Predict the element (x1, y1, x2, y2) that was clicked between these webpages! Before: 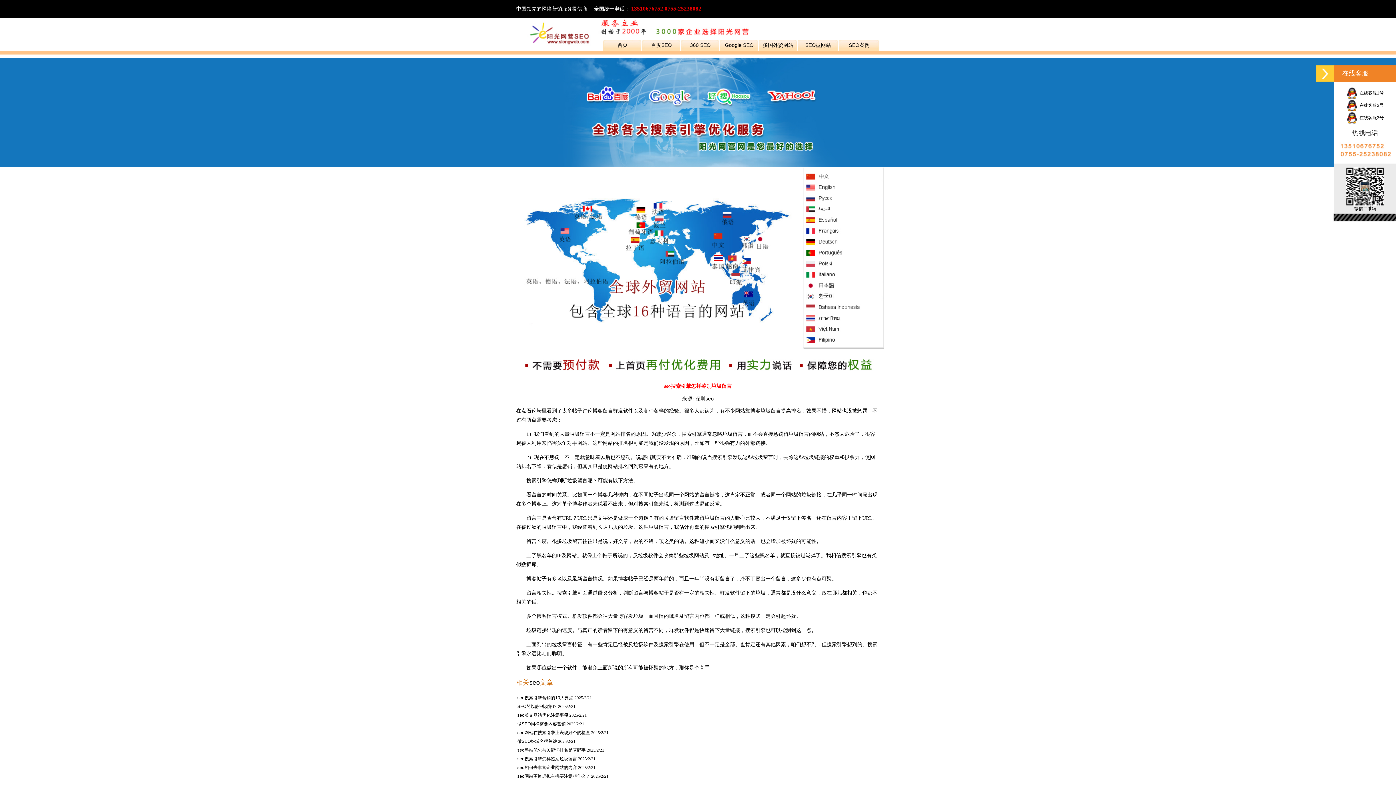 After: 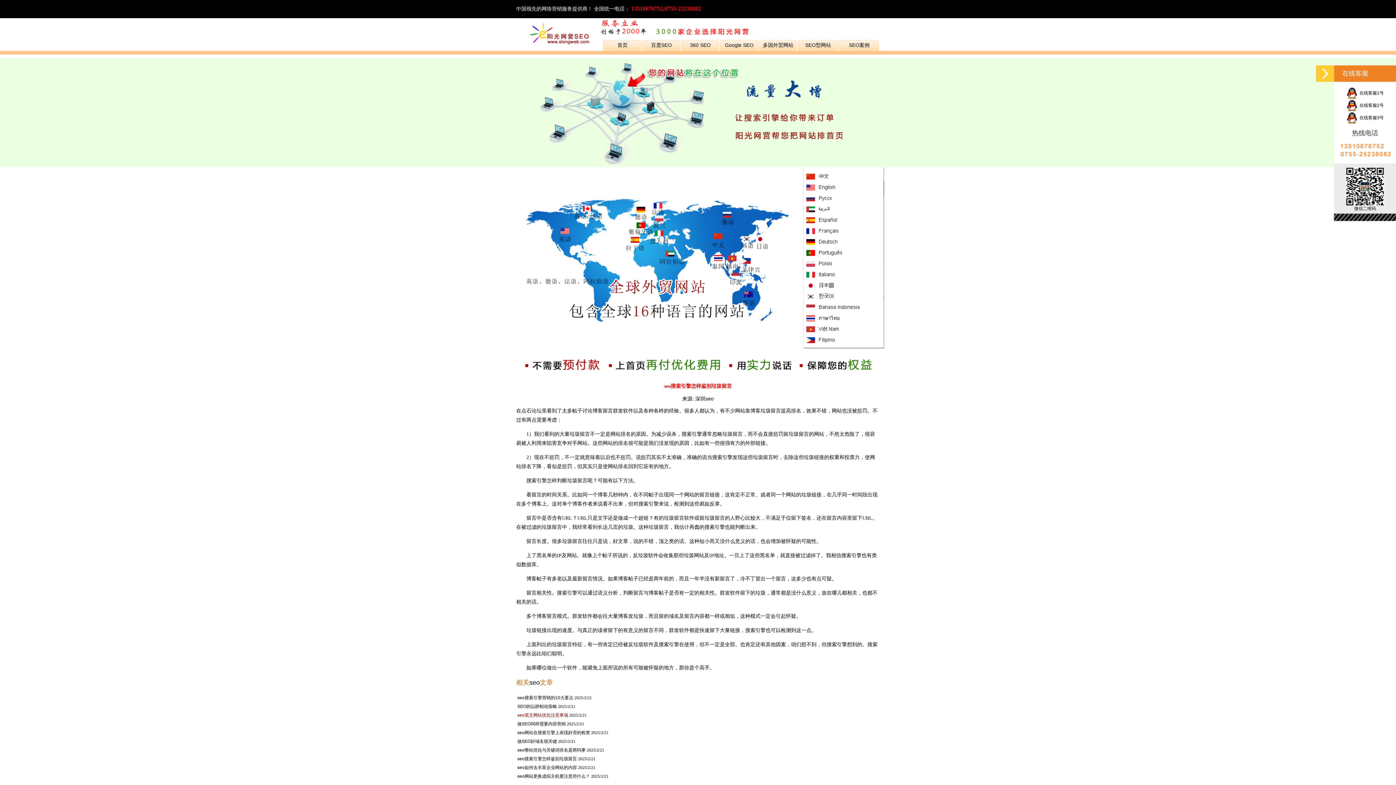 Action: bbox: (517, 713, 568, 718) label: seo英文网站优化注意事项